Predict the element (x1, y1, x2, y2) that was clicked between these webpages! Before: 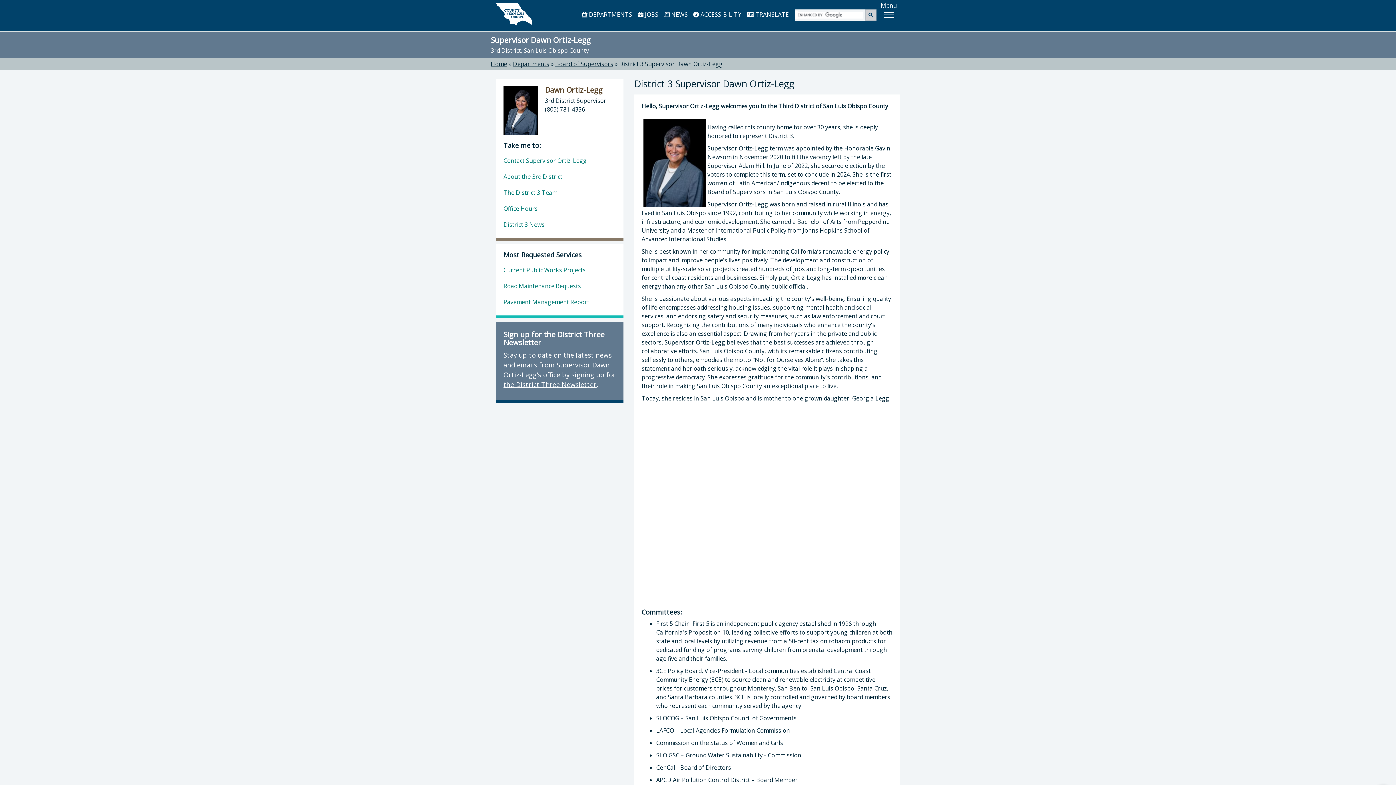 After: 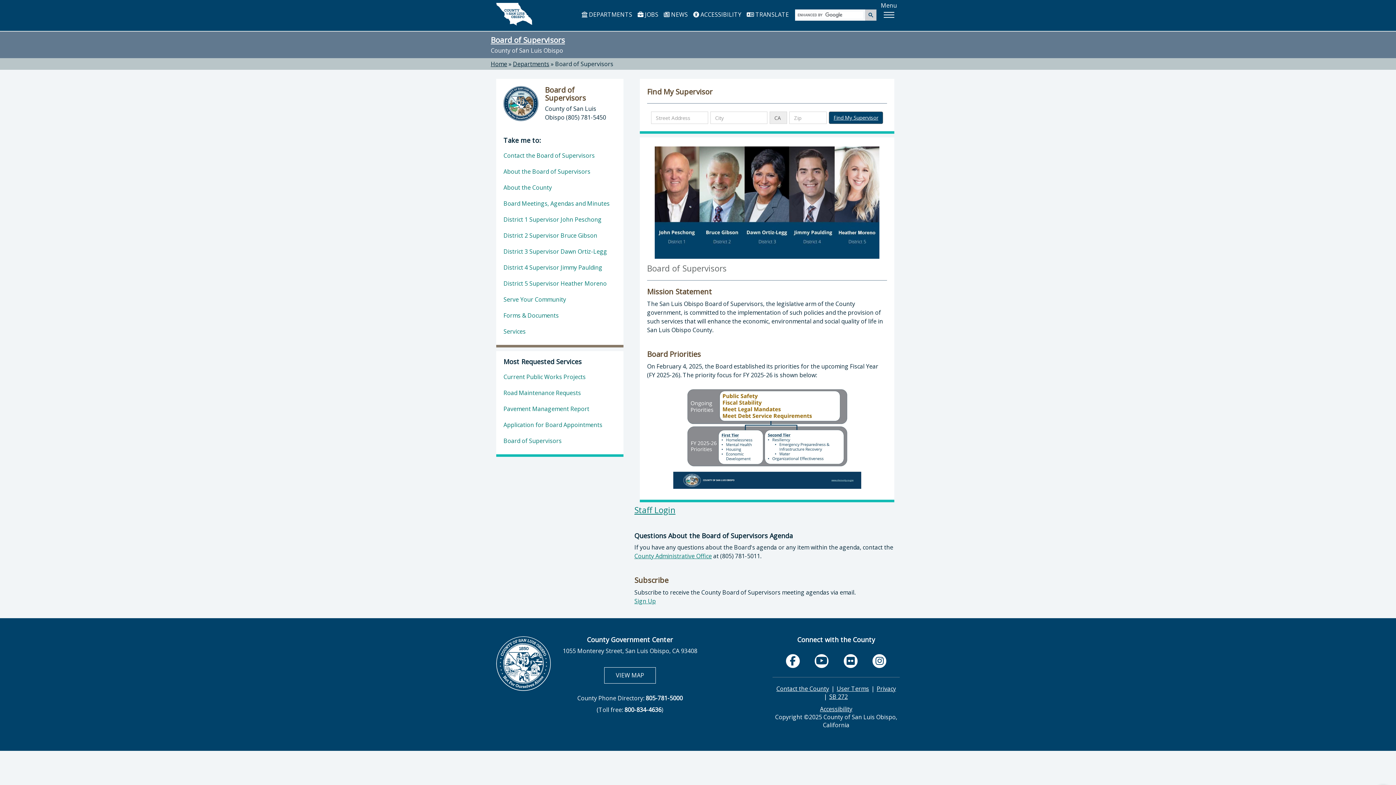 Action: bbox: (555, 60, 613, 68) label: Board of Supervisors